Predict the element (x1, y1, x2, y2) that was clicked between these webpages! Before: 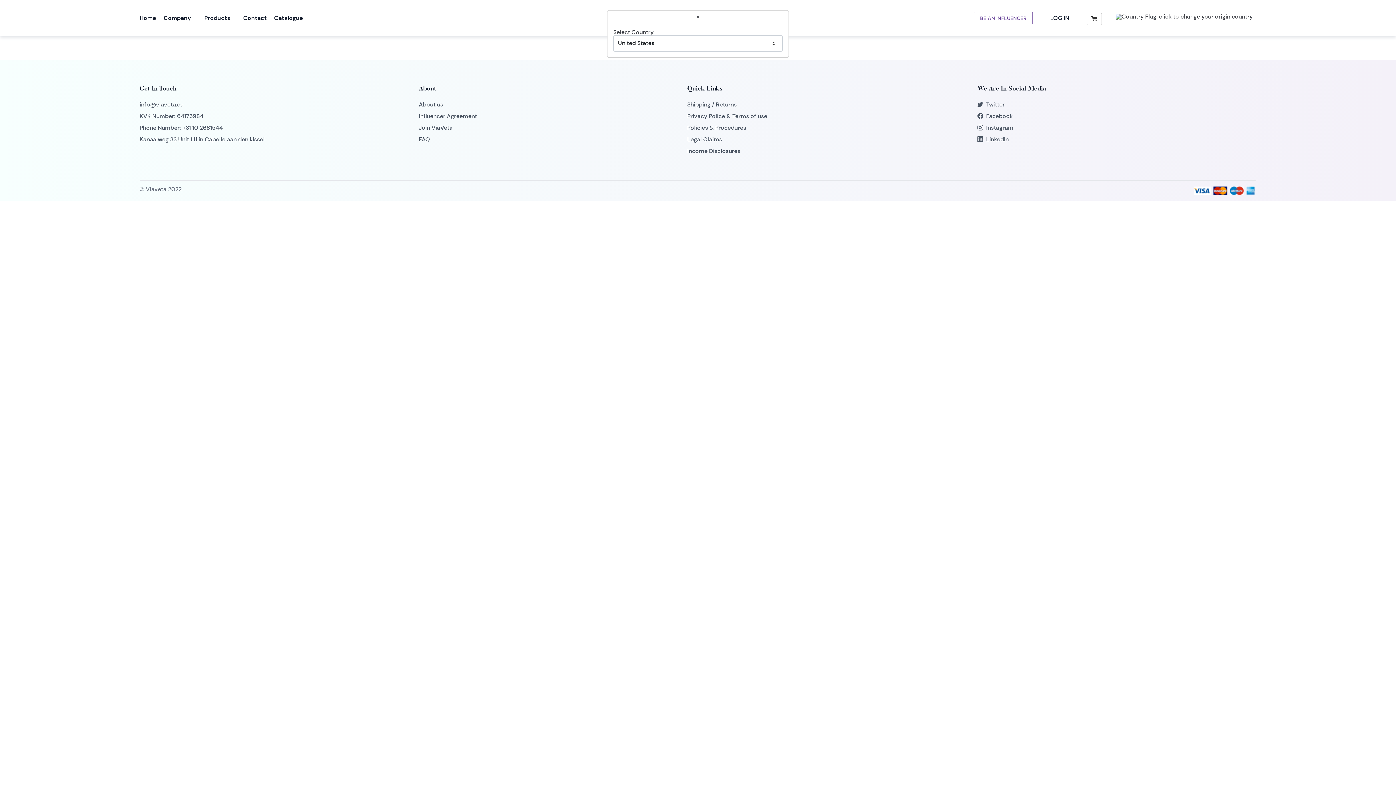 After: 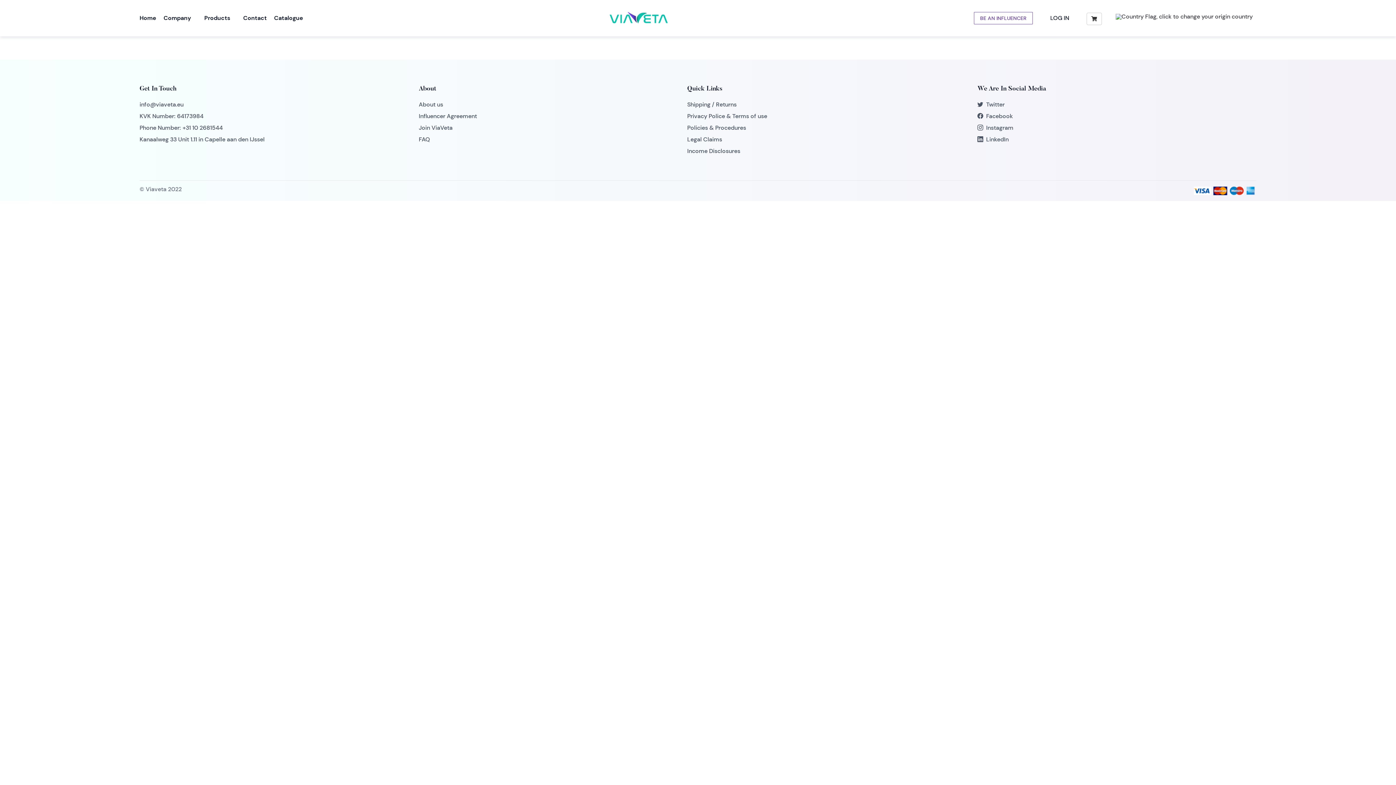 Action: label: Close bbox: (607, 10, 788, 23)